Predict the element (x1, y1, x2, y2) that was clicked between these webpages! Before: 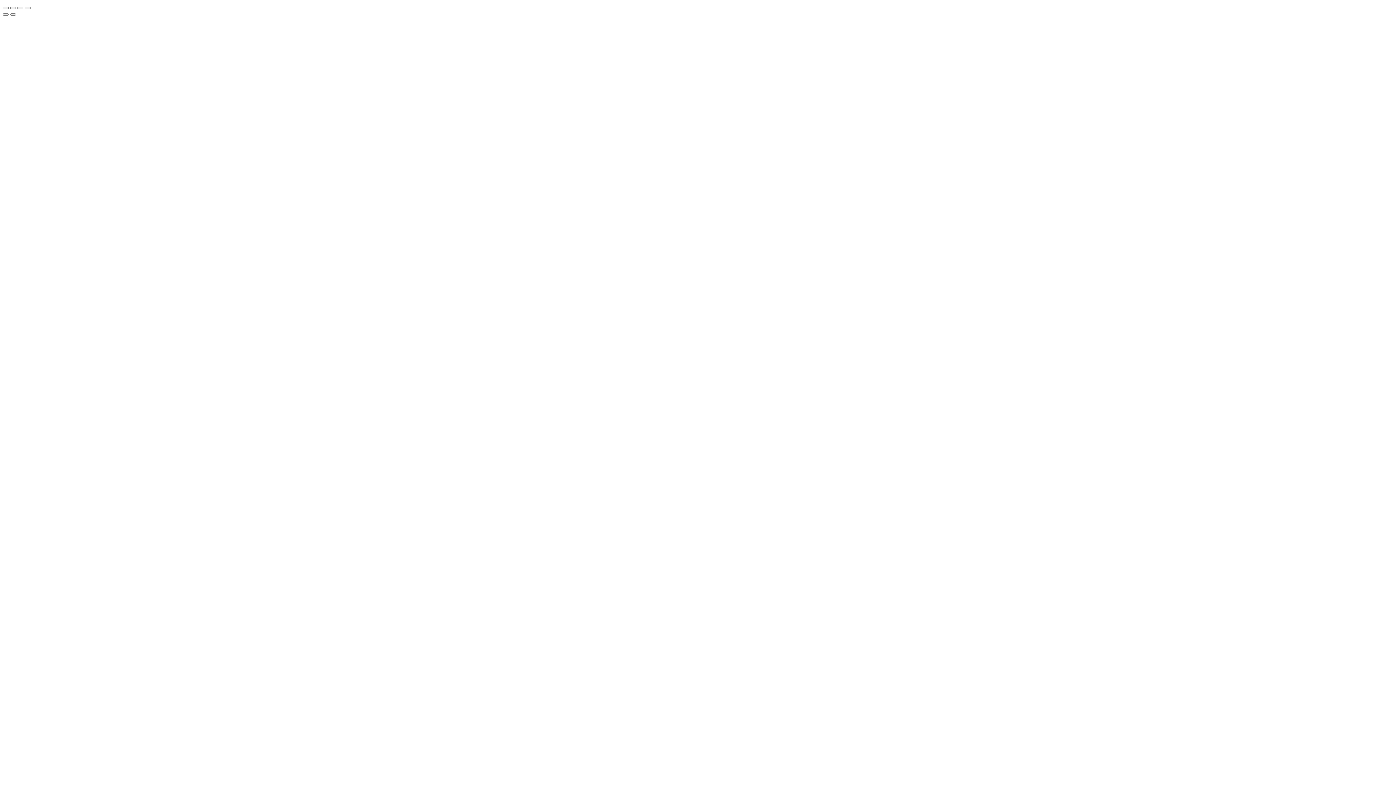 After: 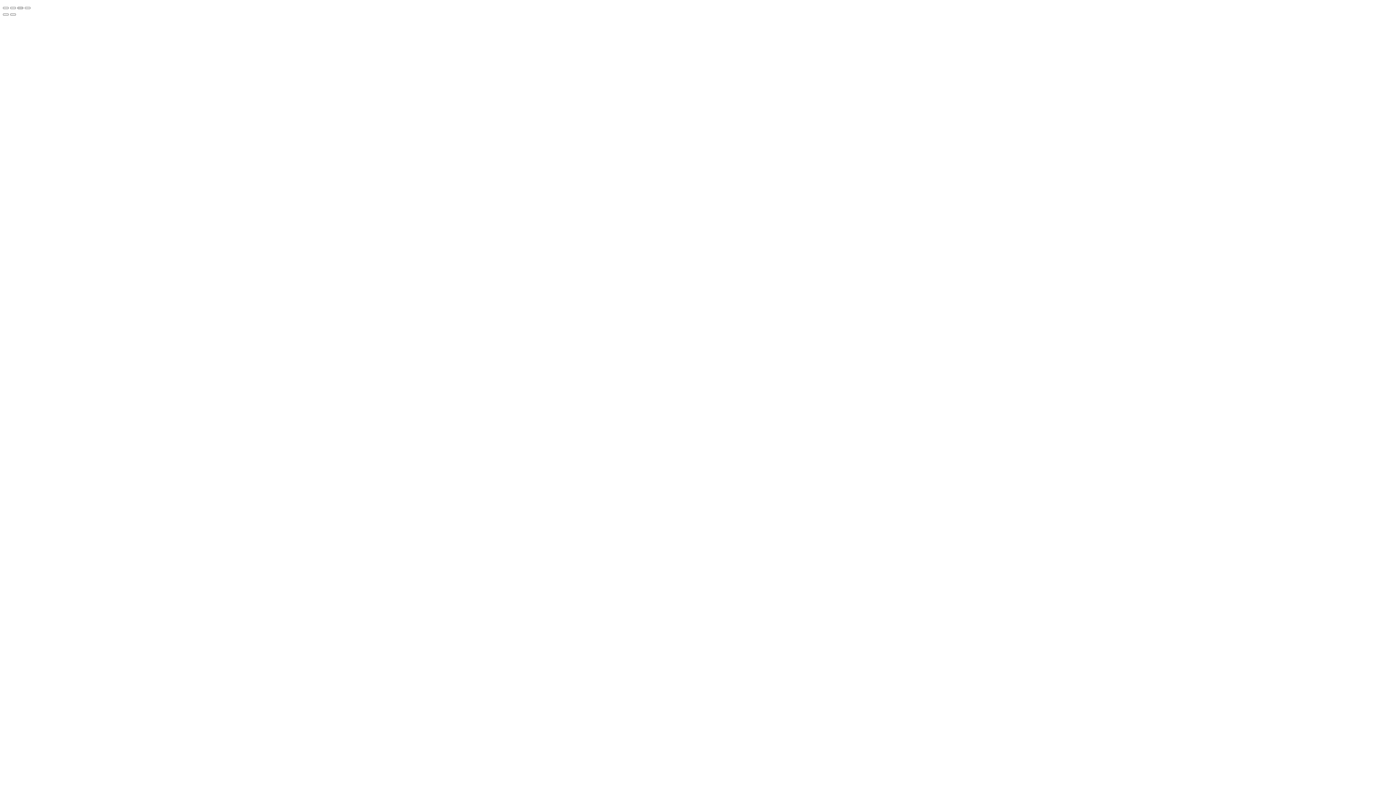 Action: bbox: (17, 6, 23, 9) label: Share